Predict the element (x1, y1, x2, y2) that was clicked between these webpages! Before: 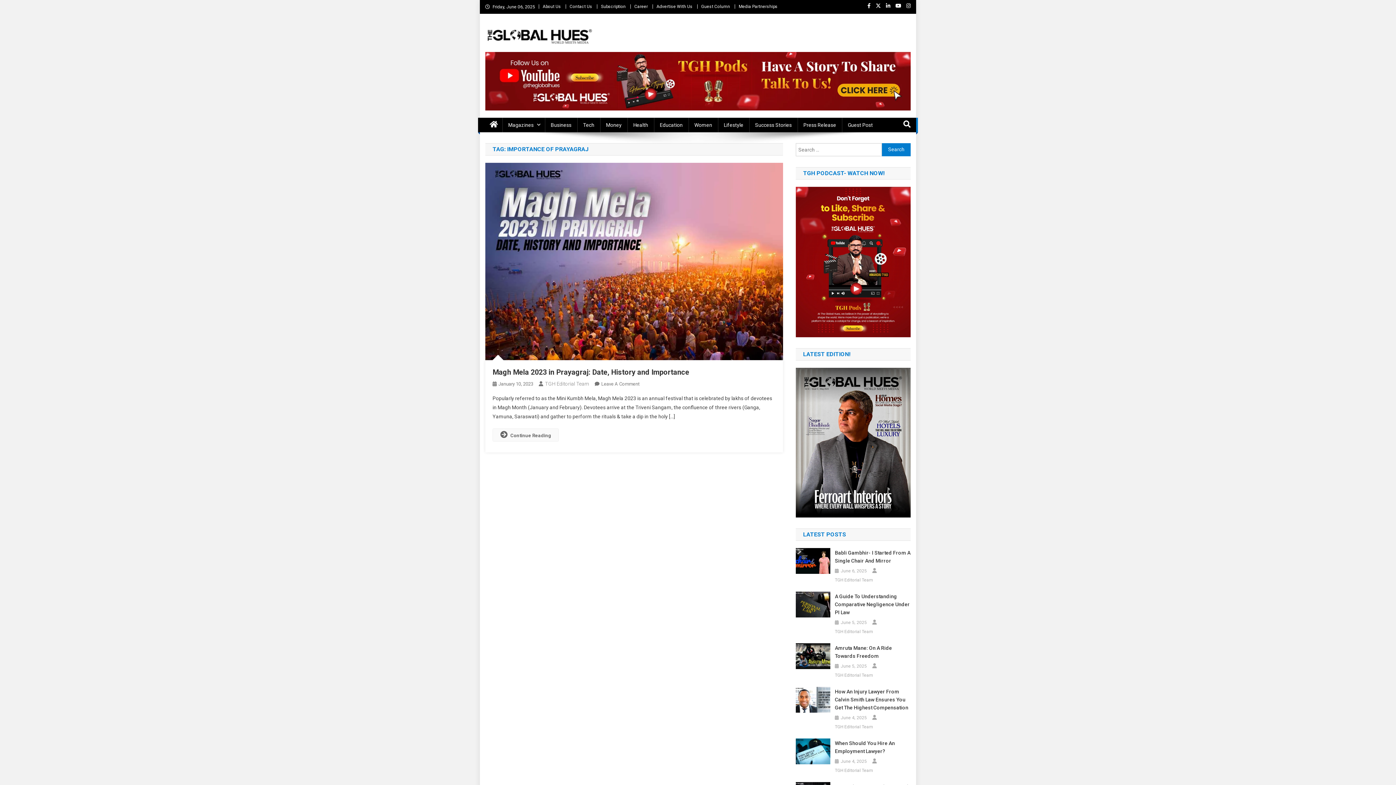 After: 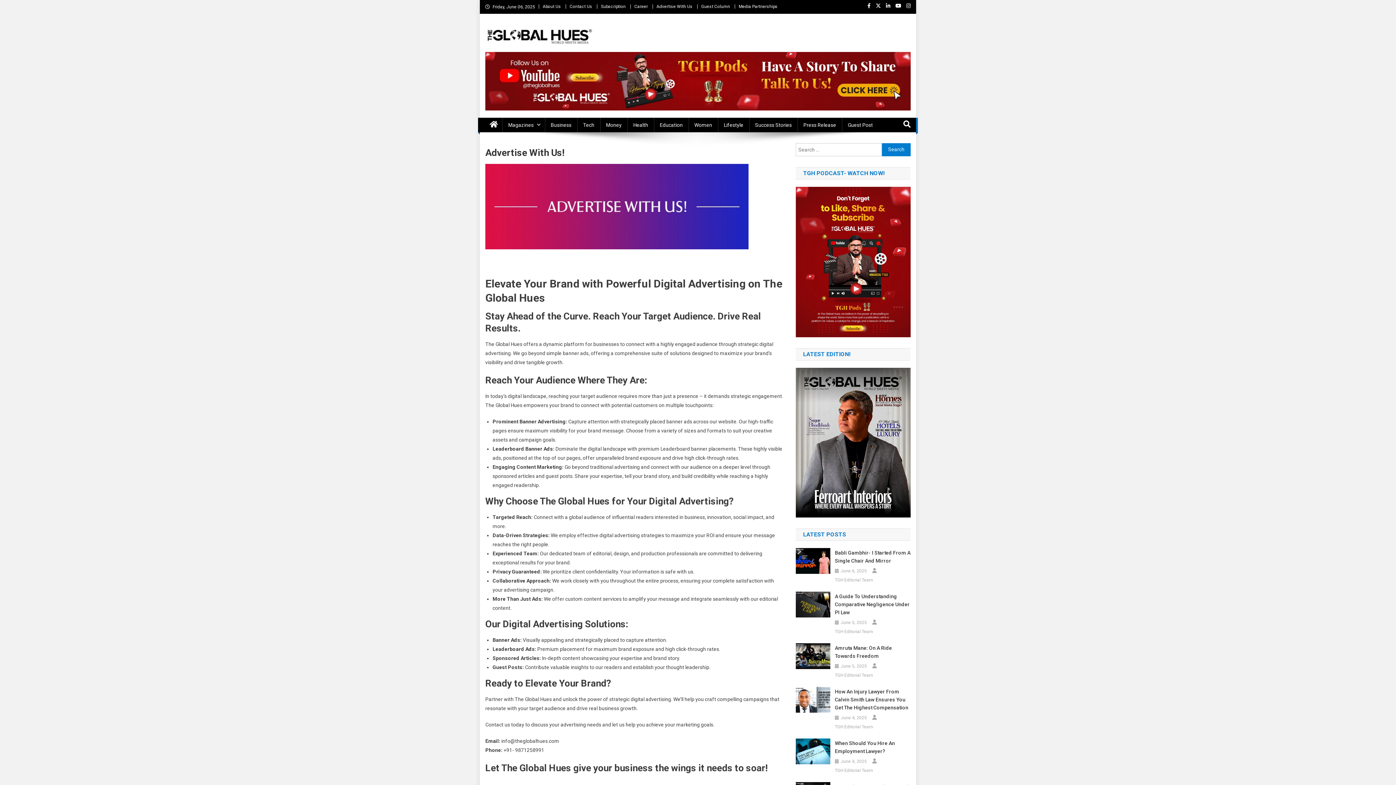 Action: bbox: (656, 4, 692, 9) label: Advertise With Us